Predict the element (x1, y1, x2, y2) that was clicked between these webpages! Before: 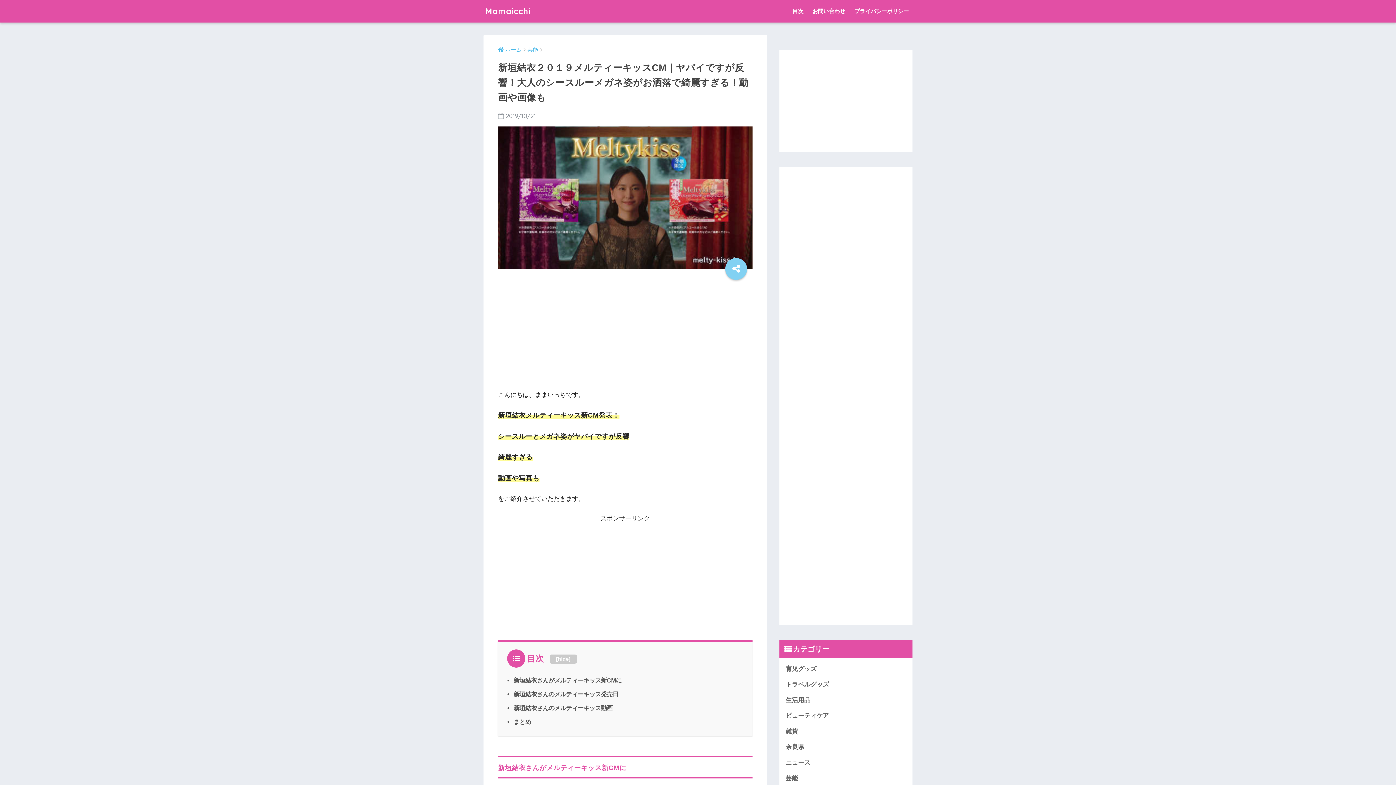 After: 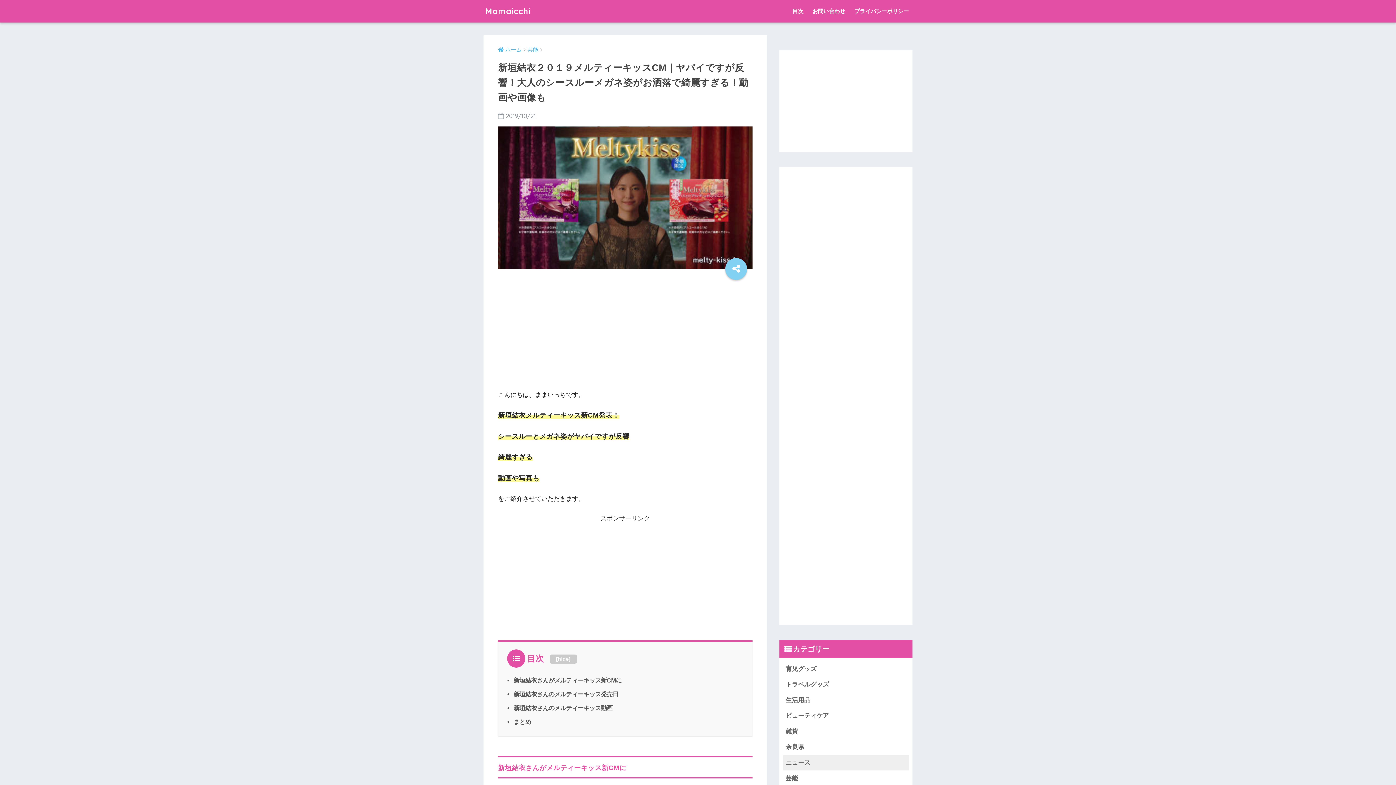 Action: bbox: (783, 755, 909, 770) label: ニュース